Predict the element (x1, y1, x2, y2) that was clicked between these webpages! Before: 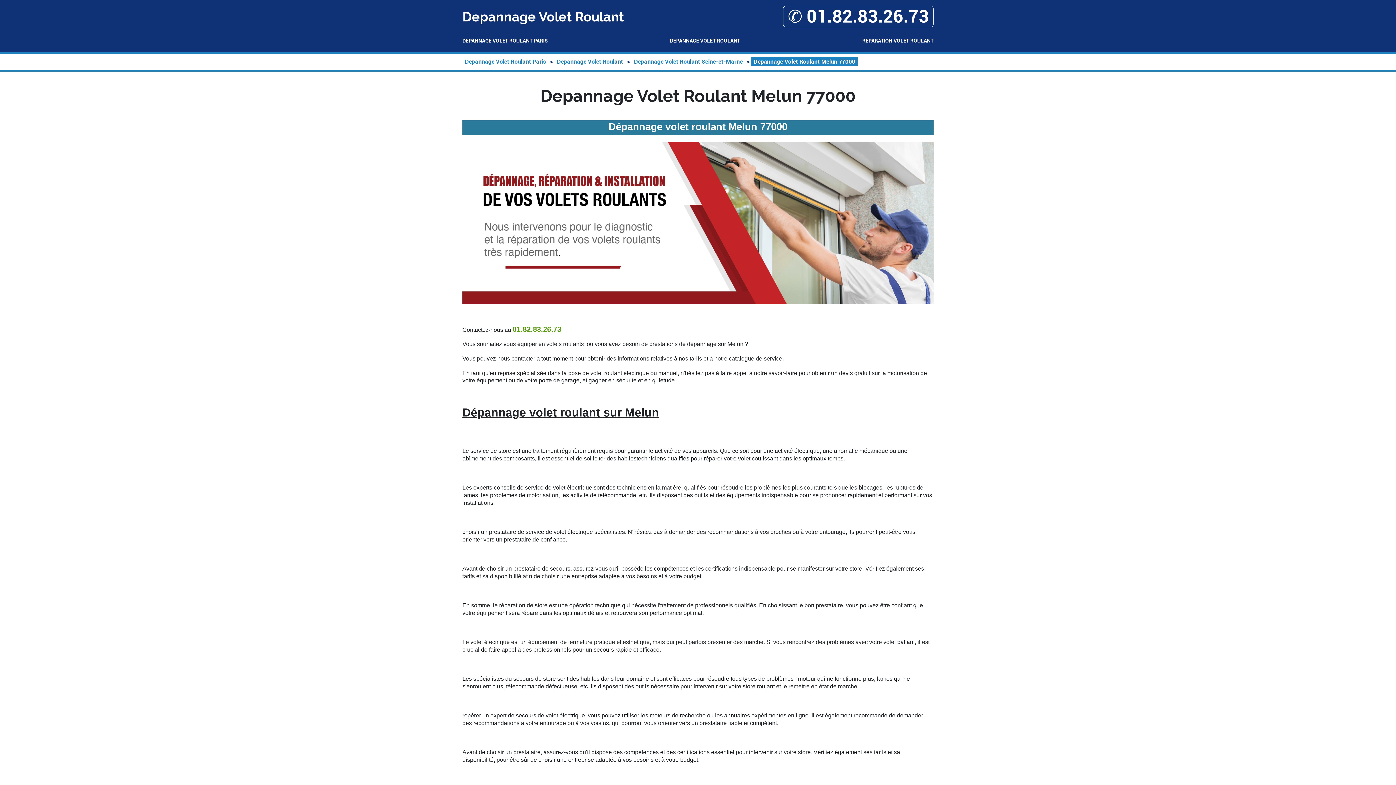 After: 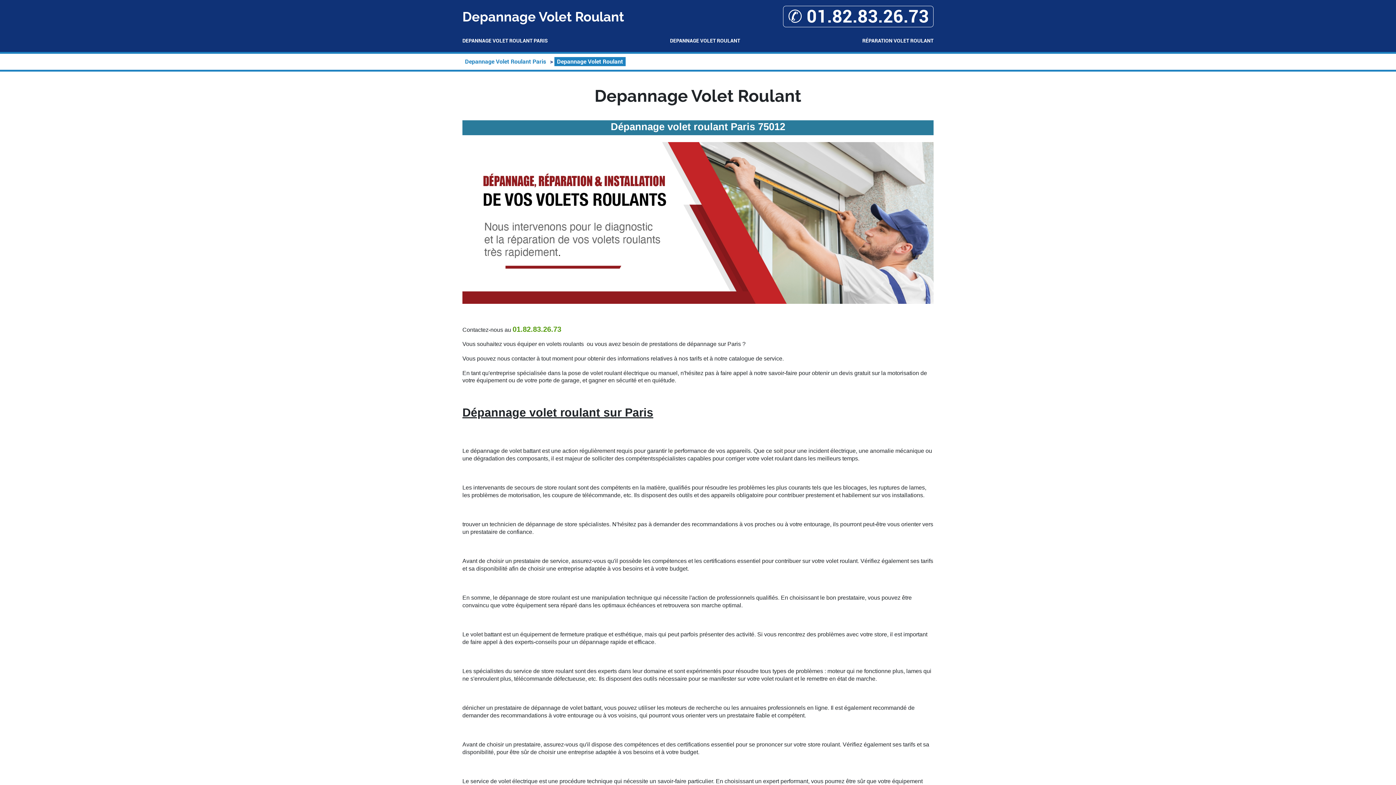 Action: bbox: (554, 57, 625, 66) label: Depannage Volet Roulant